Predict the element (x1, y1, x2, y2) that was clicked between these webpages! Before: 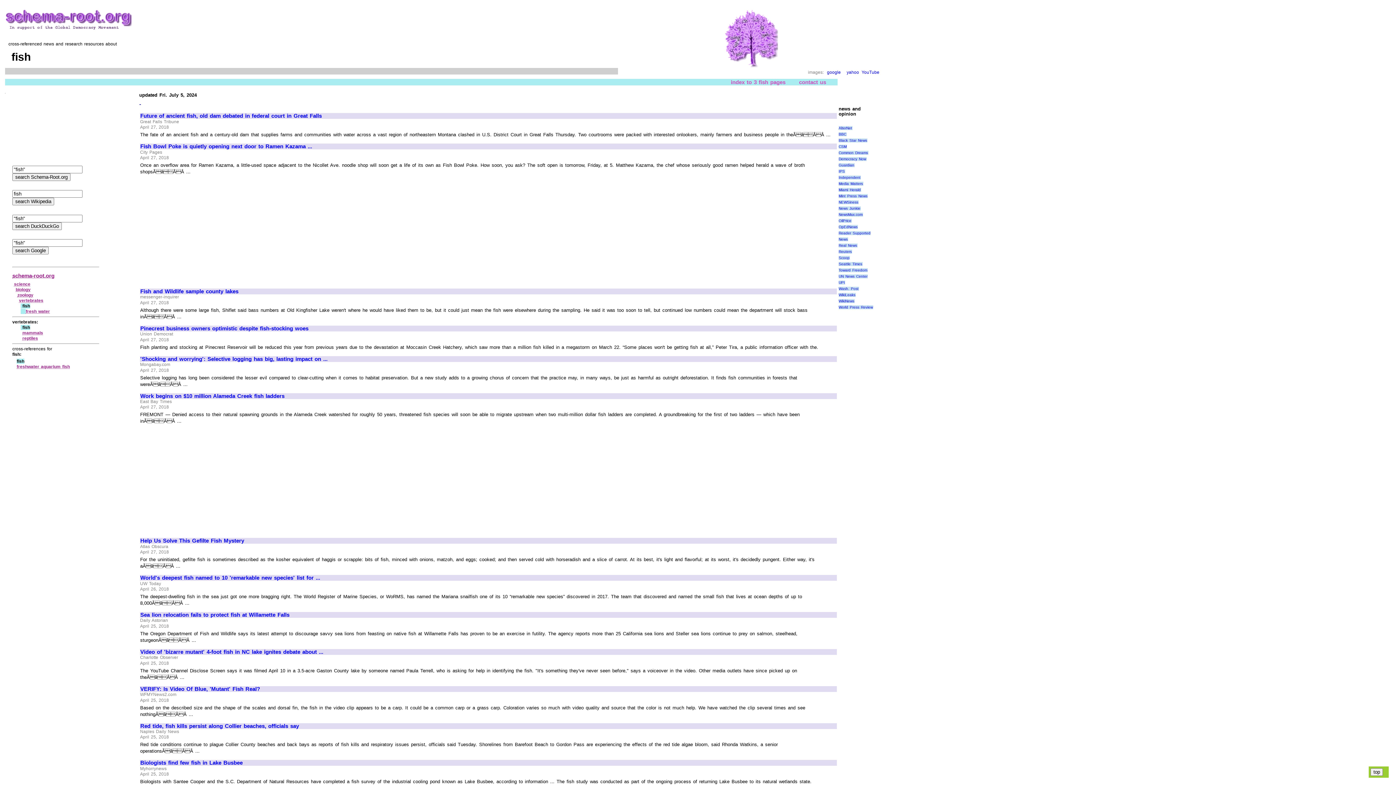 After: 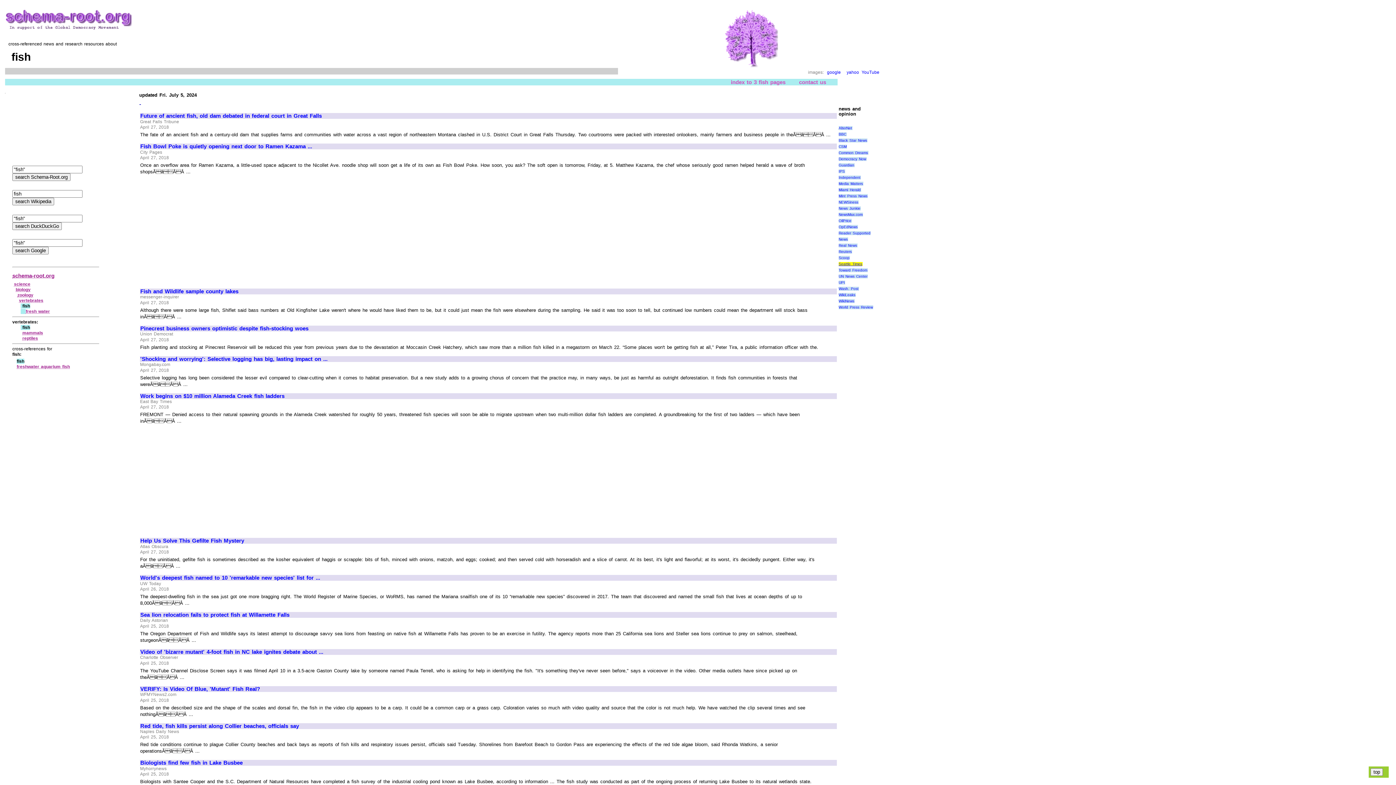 Action: label: Seattle Times bbox: (838, 262, 862, 266)